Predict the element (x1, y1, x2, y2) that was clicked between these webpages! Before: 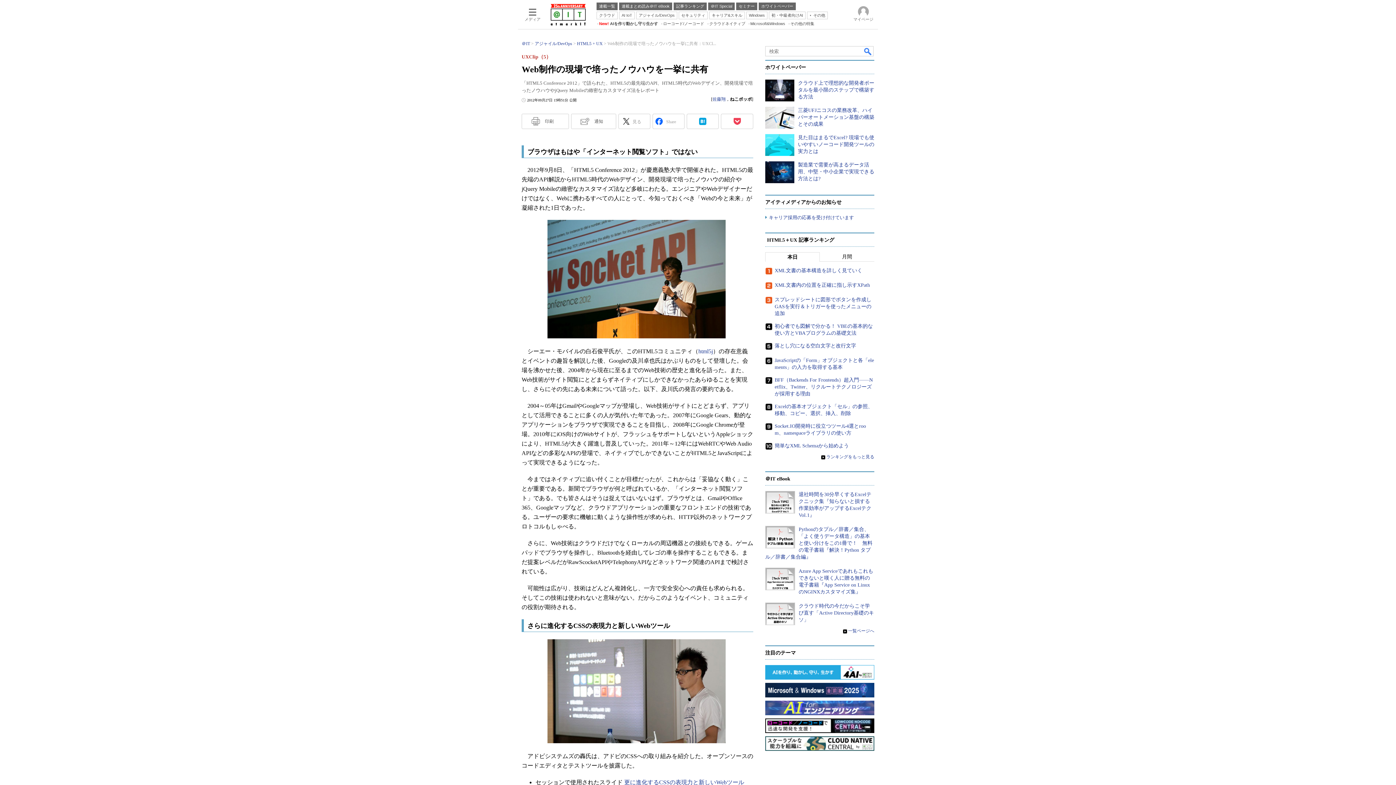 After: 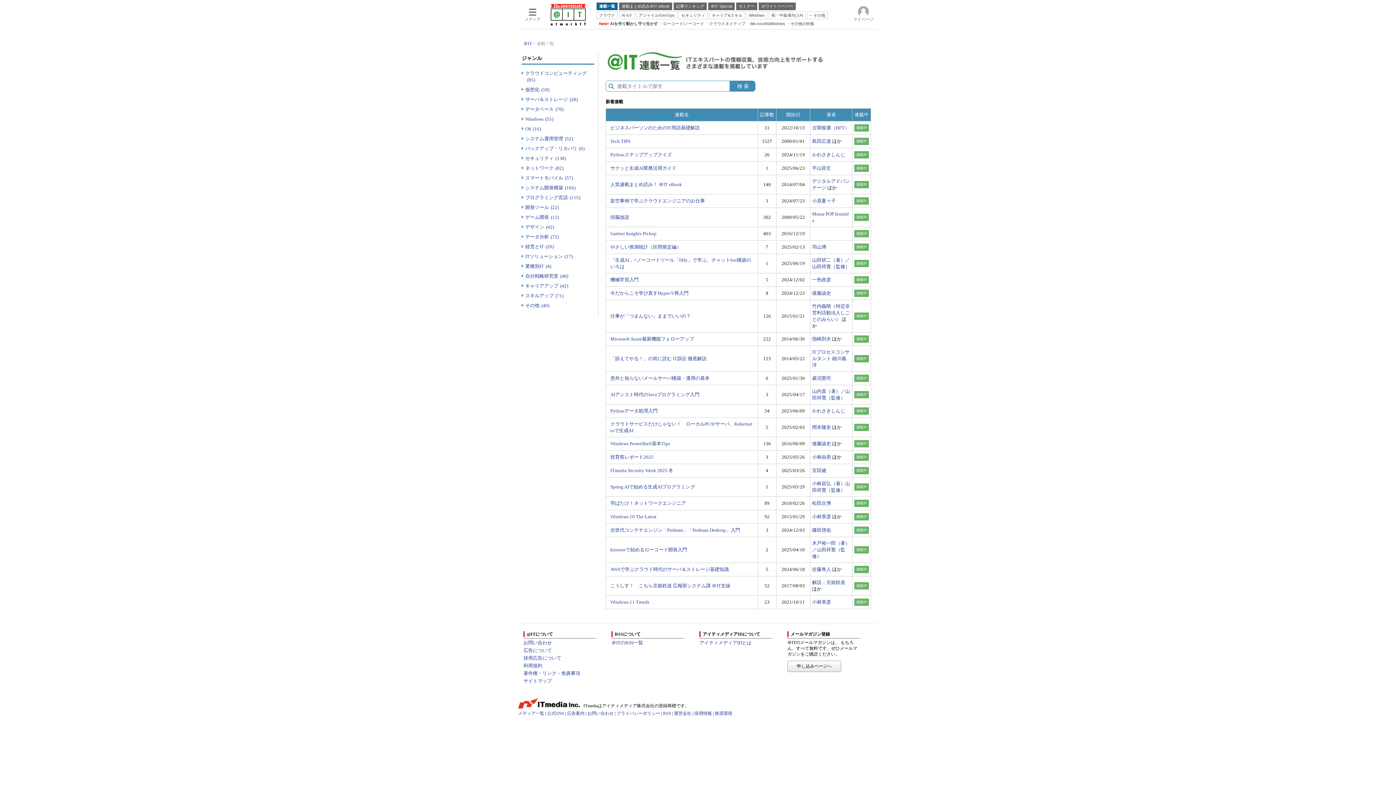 Action: label: 連載一覧 bbox: (596, 2, 617, 10)